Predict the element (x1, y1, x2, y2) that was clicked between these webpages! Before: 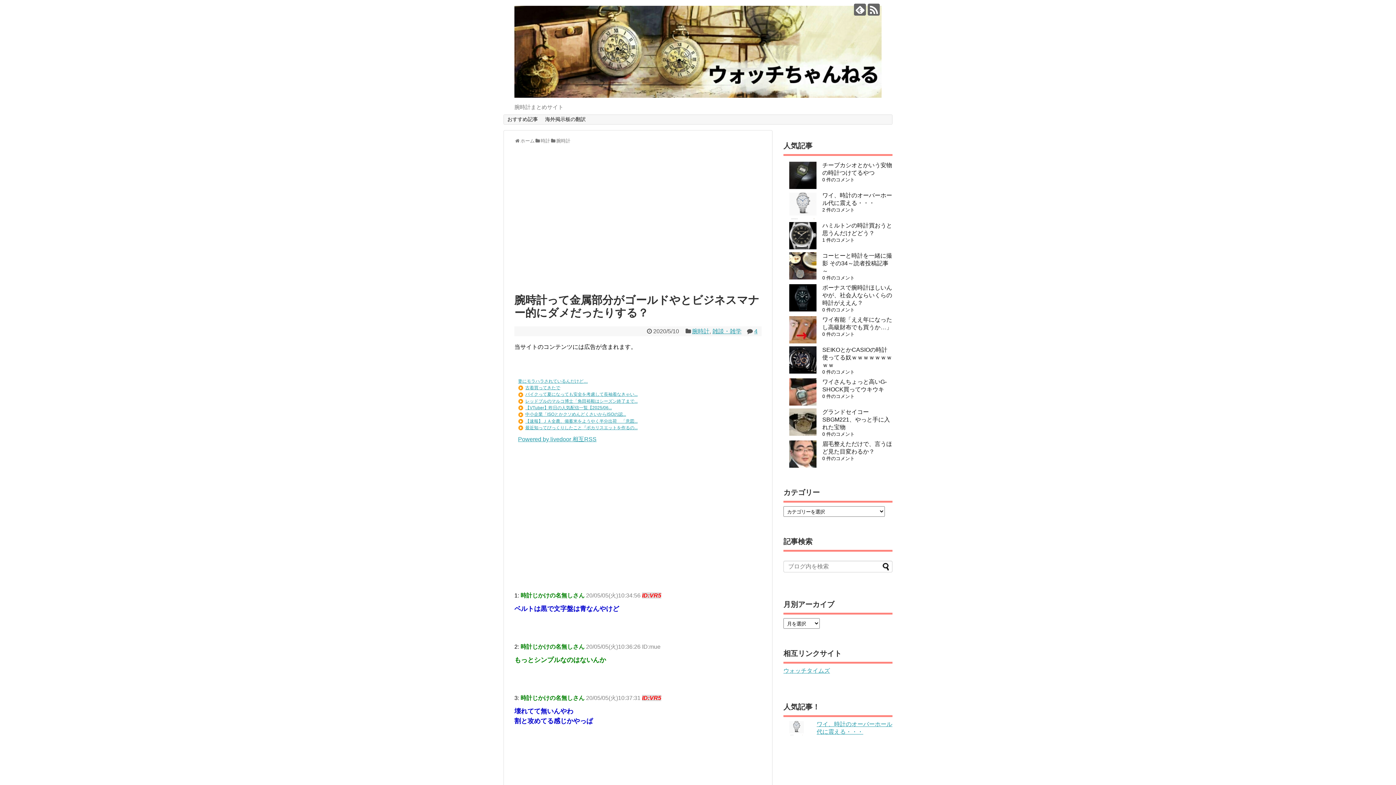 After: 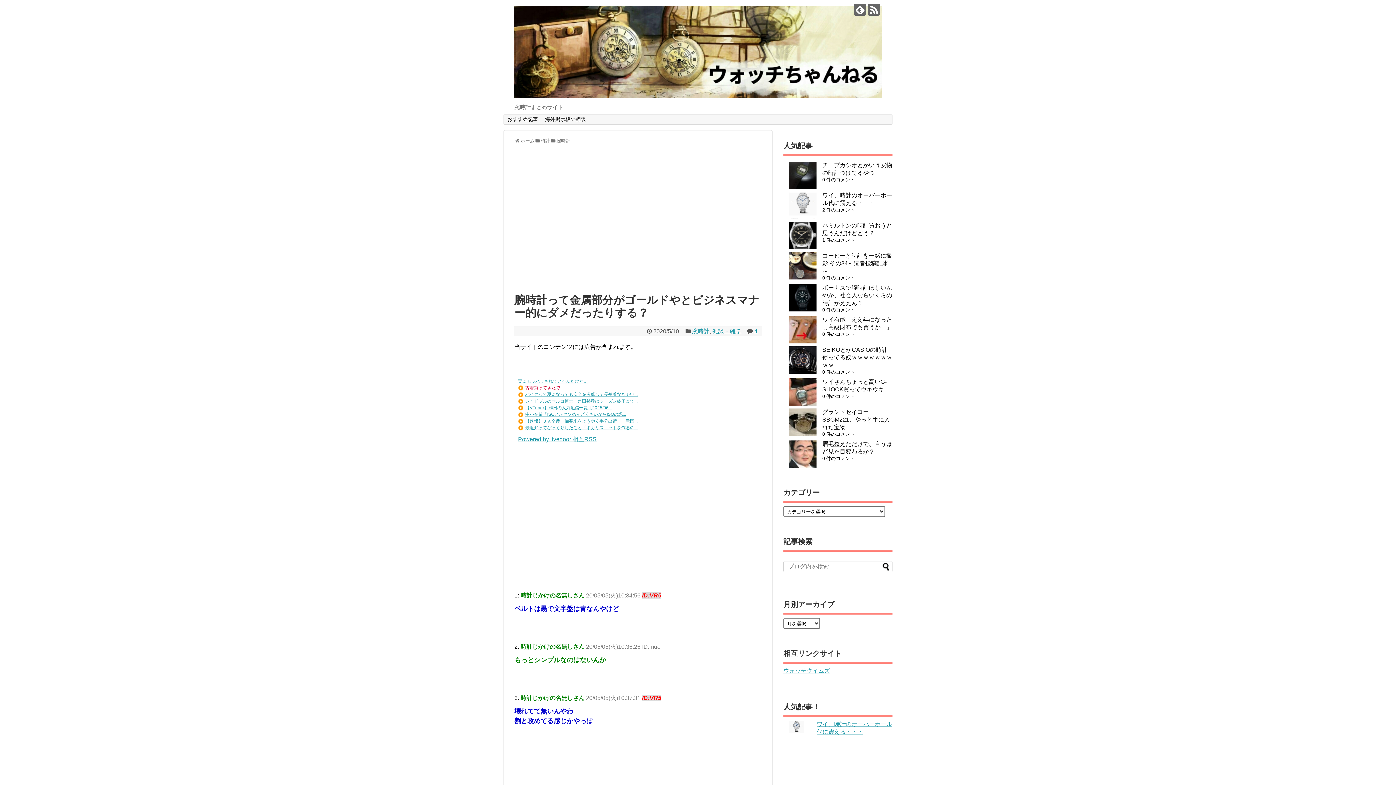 Action: label: 古着買ってきたで bbox: (525, 385, 560, 390)